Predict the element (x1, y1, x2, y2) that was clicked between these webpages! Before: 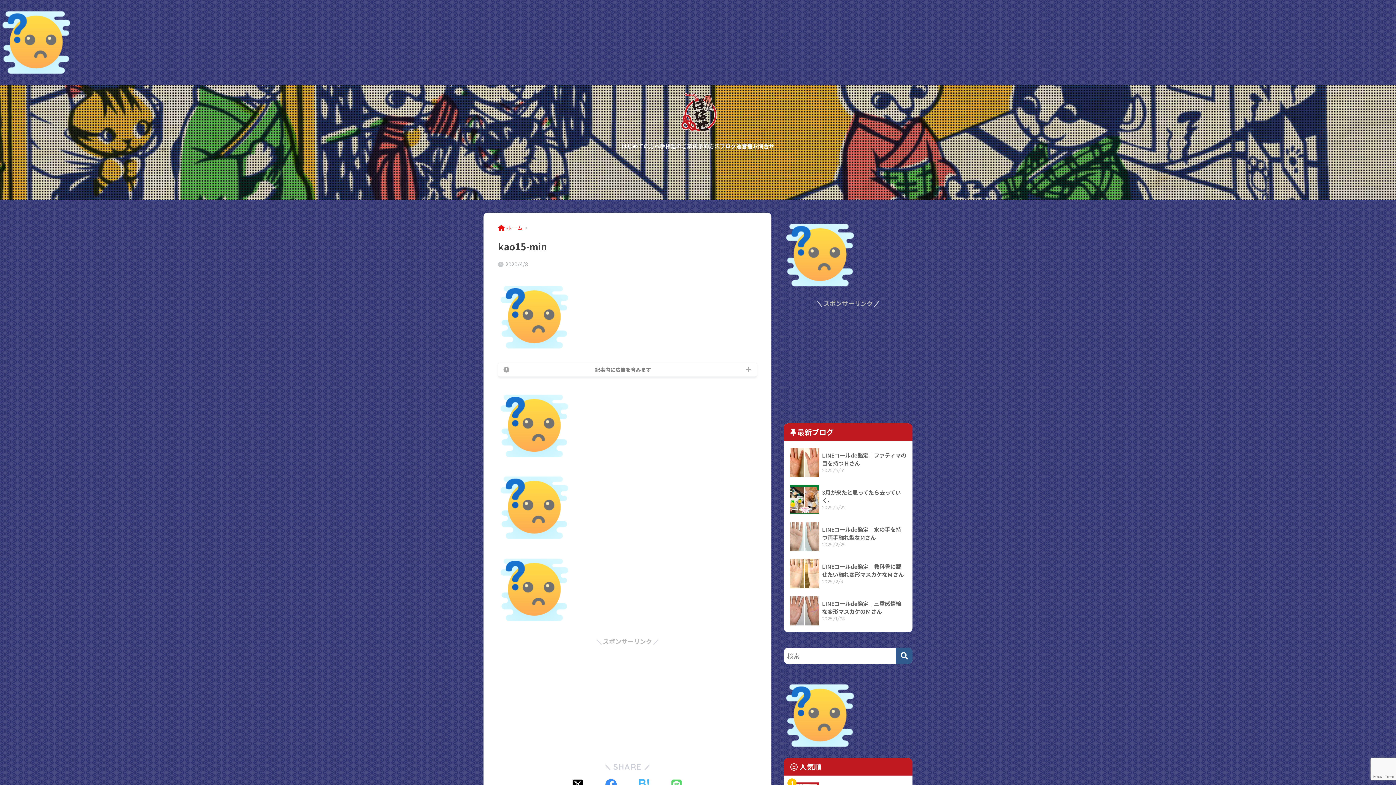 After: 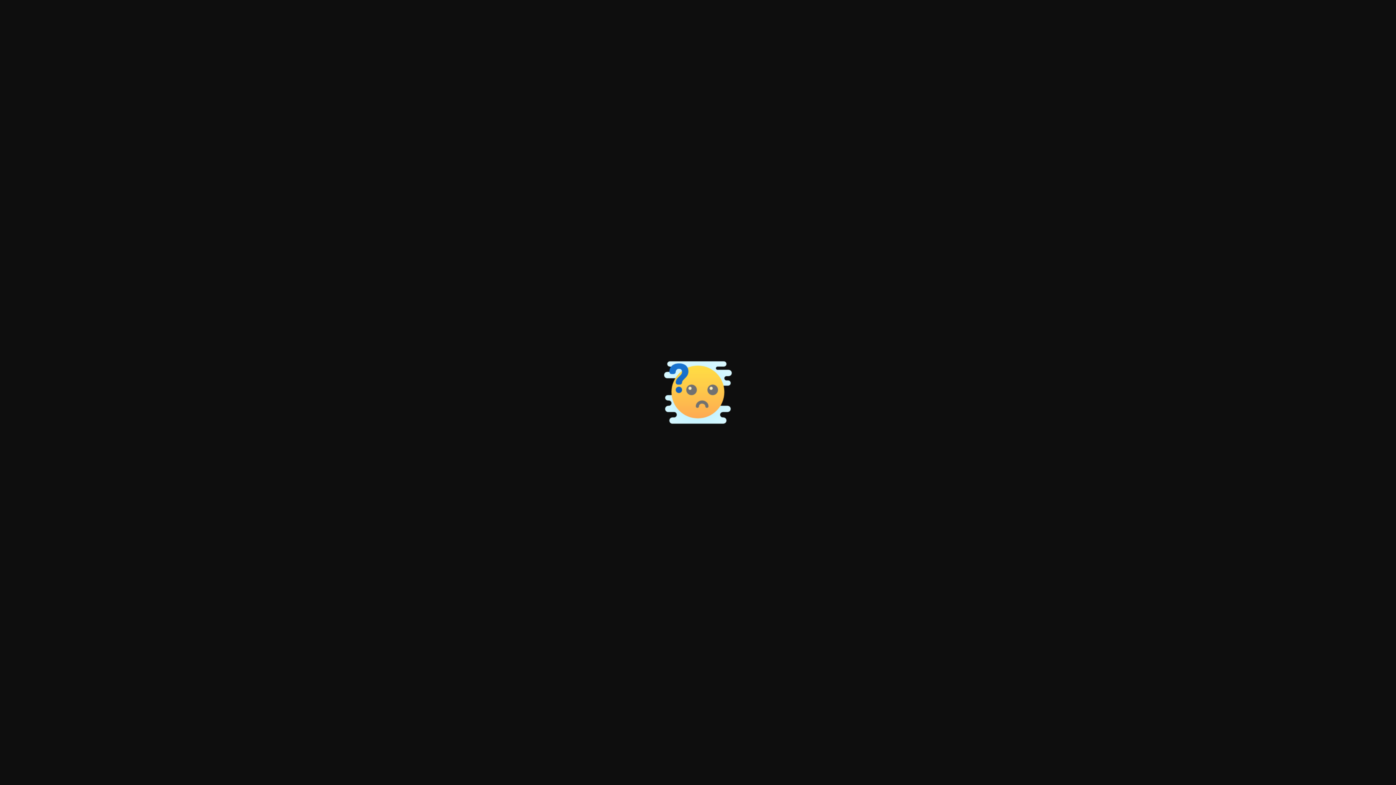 Action: bbox: (784, 710, 856, 719)